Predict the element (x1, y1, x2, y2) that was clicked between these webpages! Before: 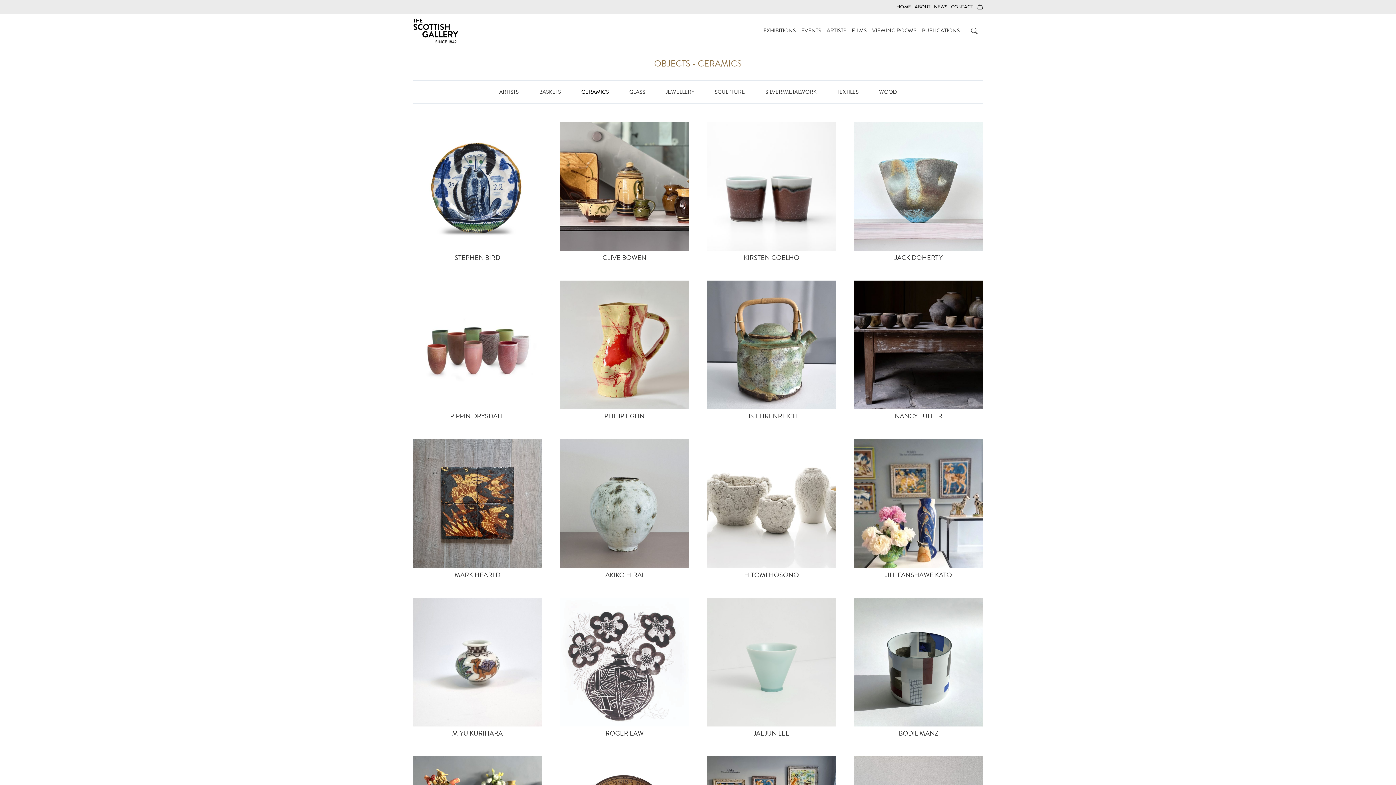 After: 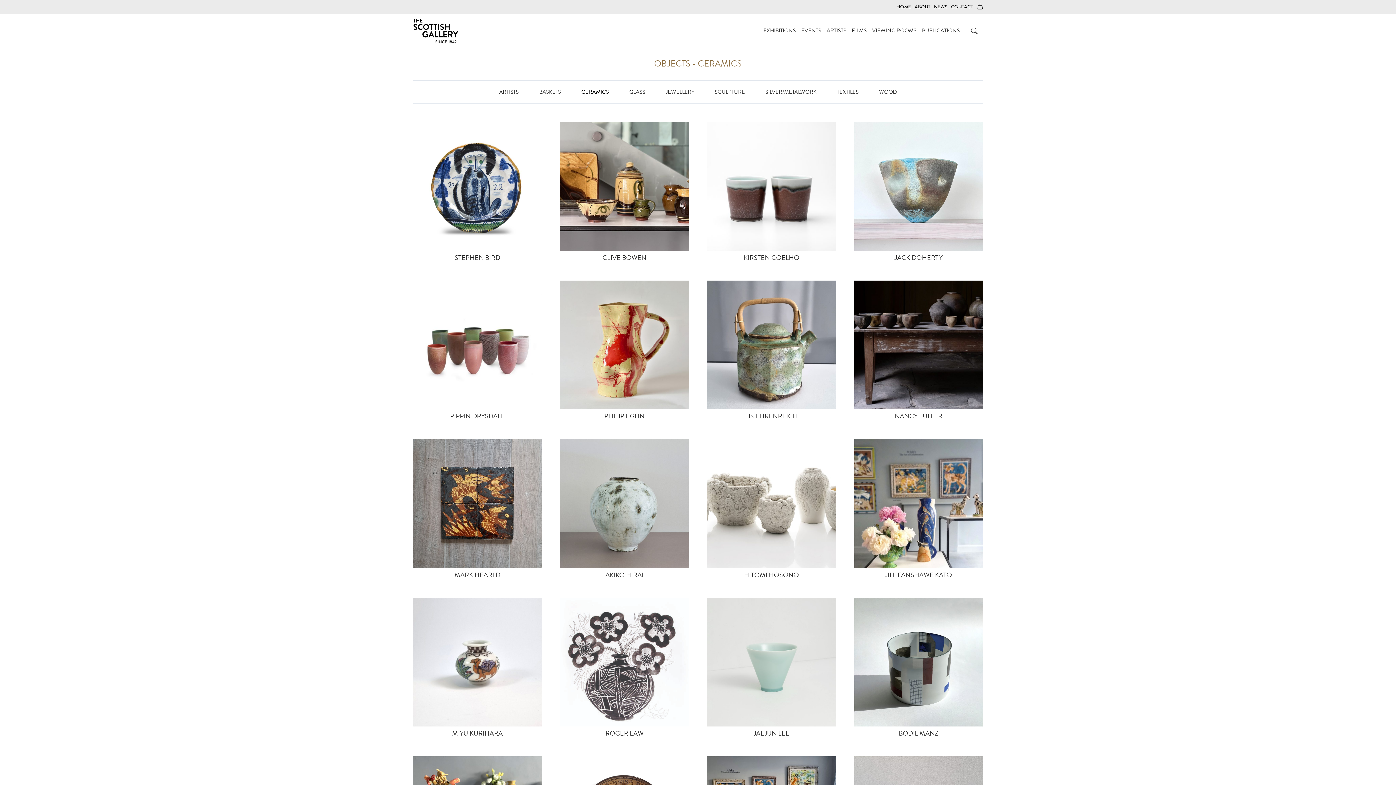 Action: bbox: (854, 280, 983, 409)